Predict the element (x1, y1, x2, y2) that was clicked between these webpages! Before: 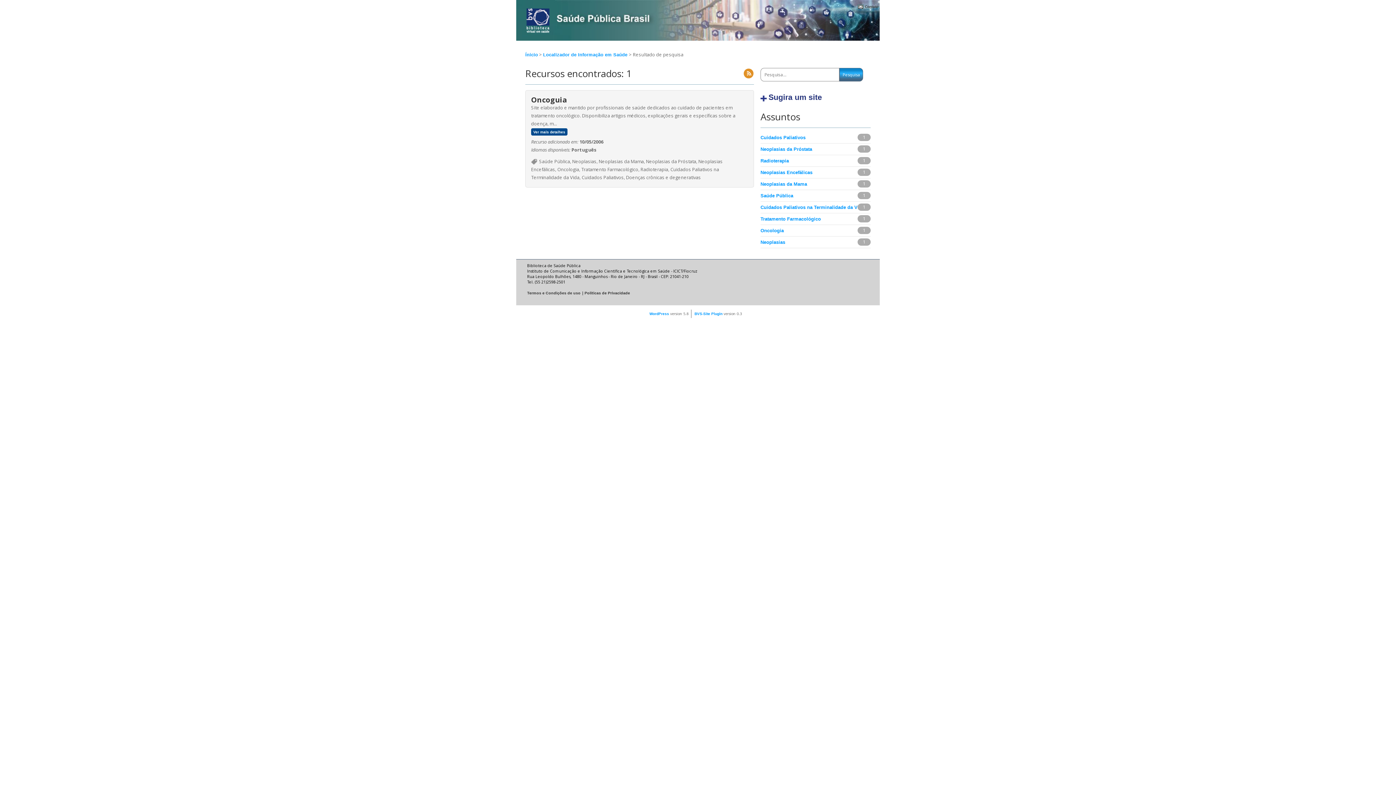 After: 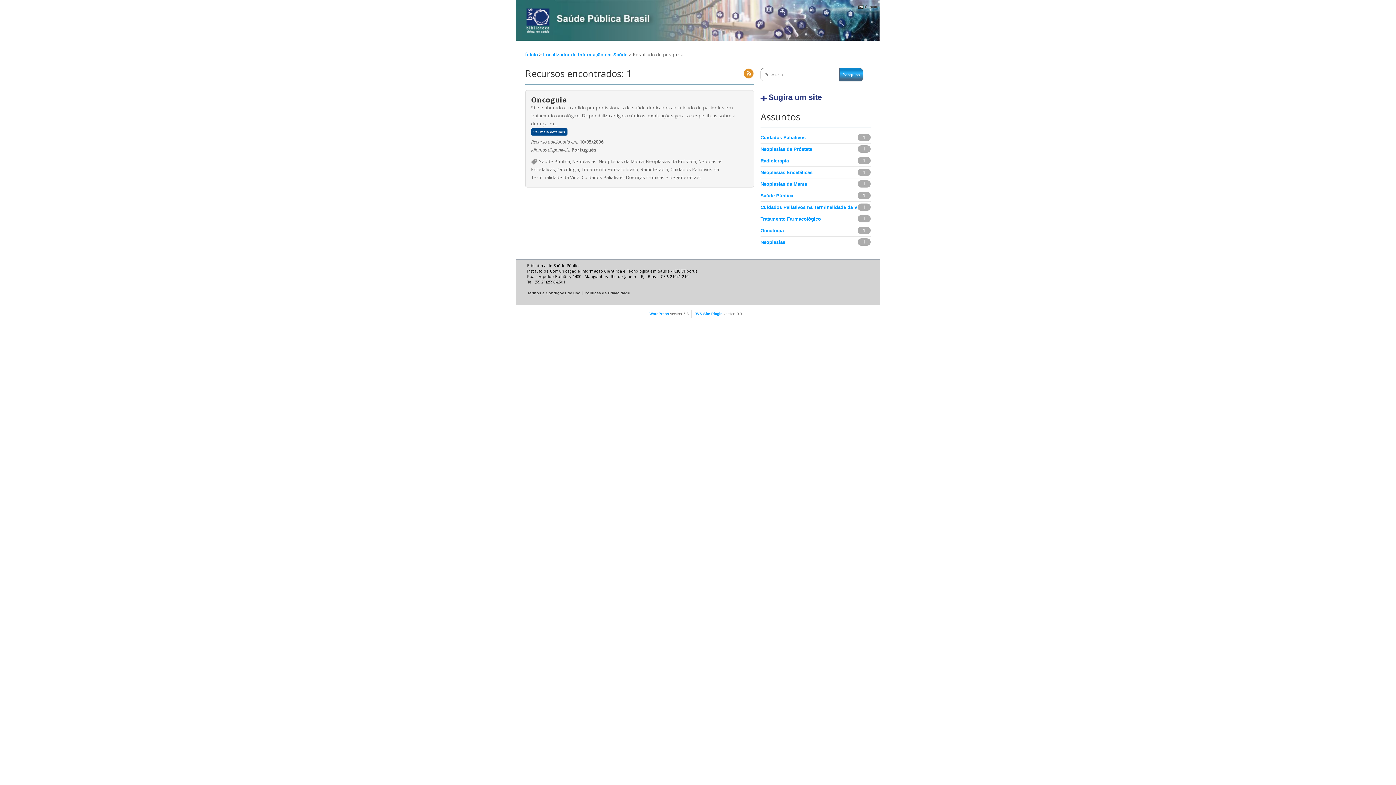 Action: bbox: (760, 146, 812, 152) label: Neoplasias da Próstata